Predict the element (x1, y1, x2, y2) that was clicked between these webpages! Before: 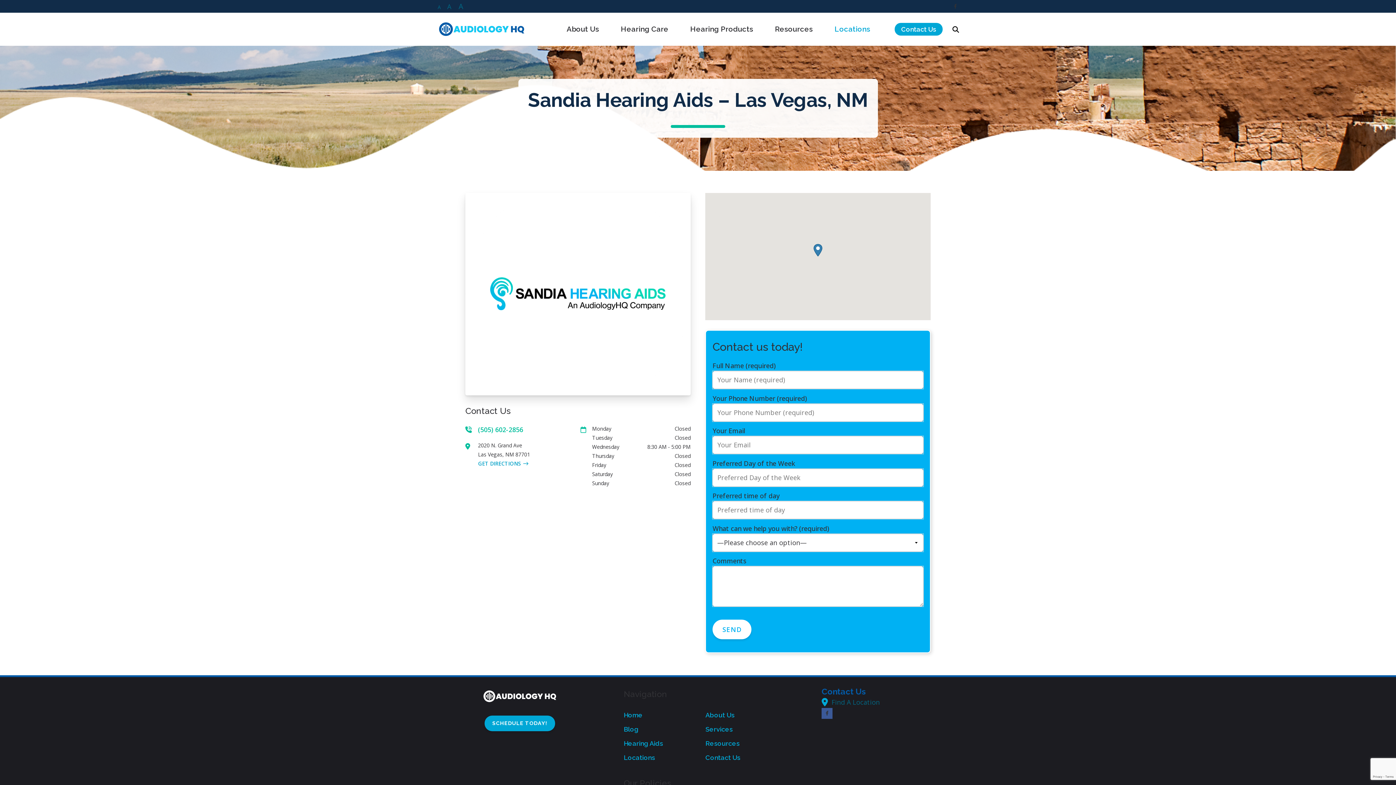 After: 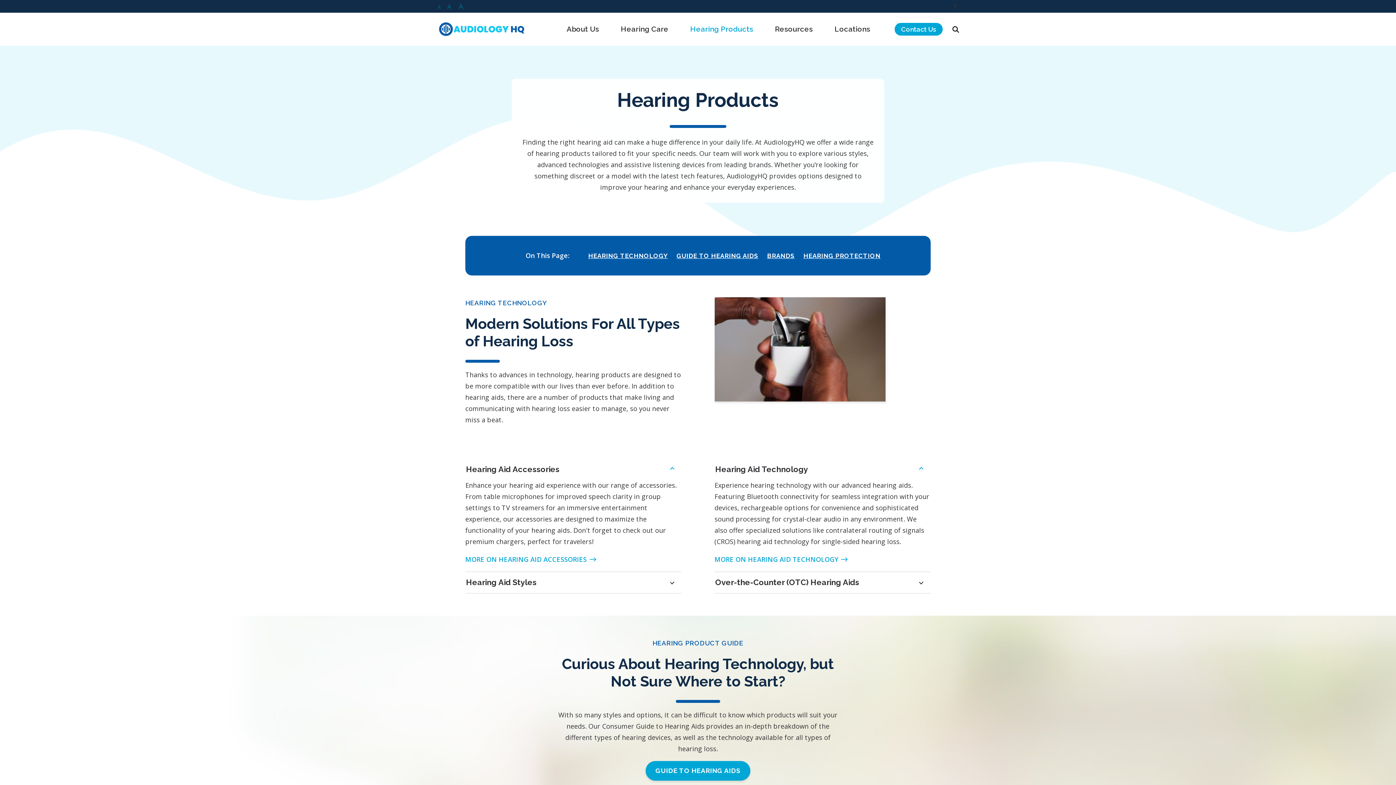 Action: bbox: (679, 16, 764, 42) label: Hearing Products